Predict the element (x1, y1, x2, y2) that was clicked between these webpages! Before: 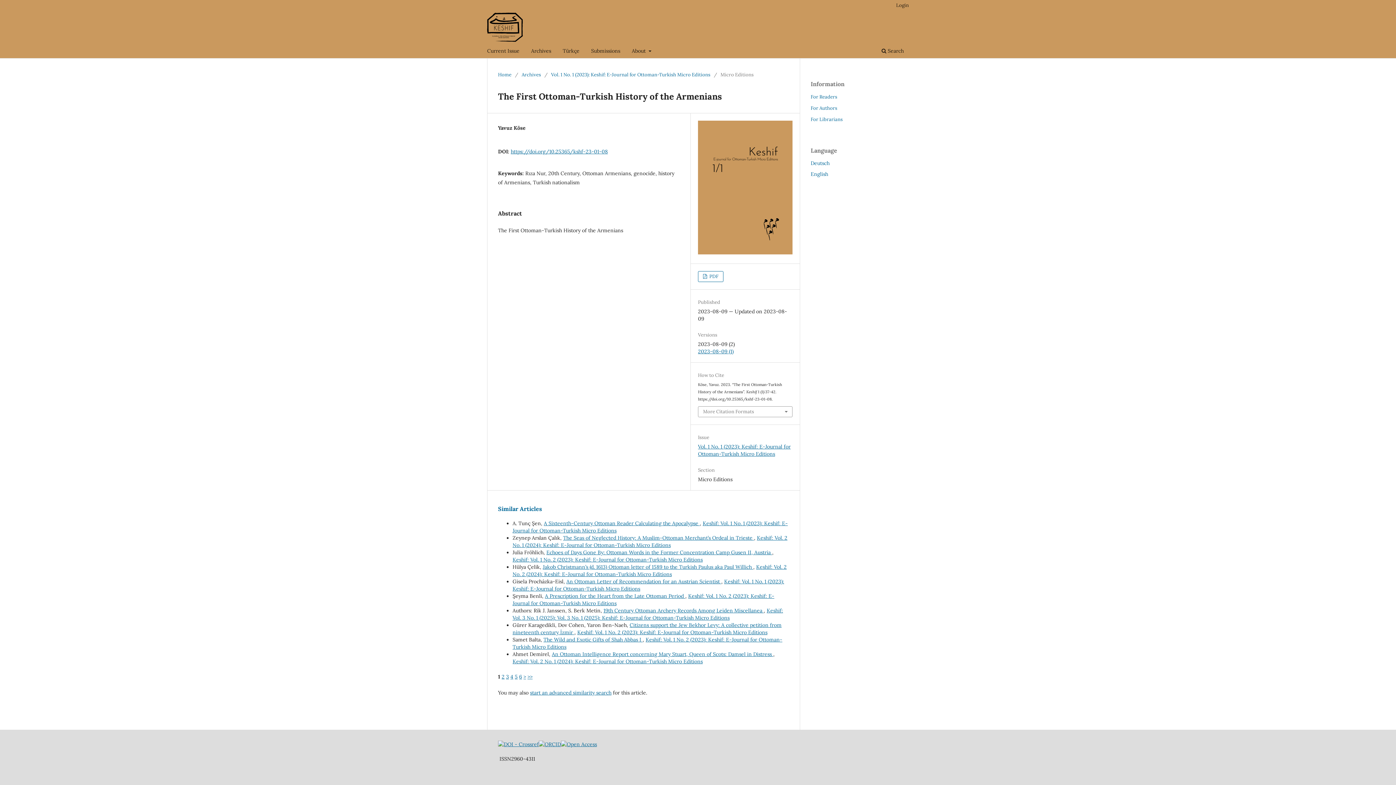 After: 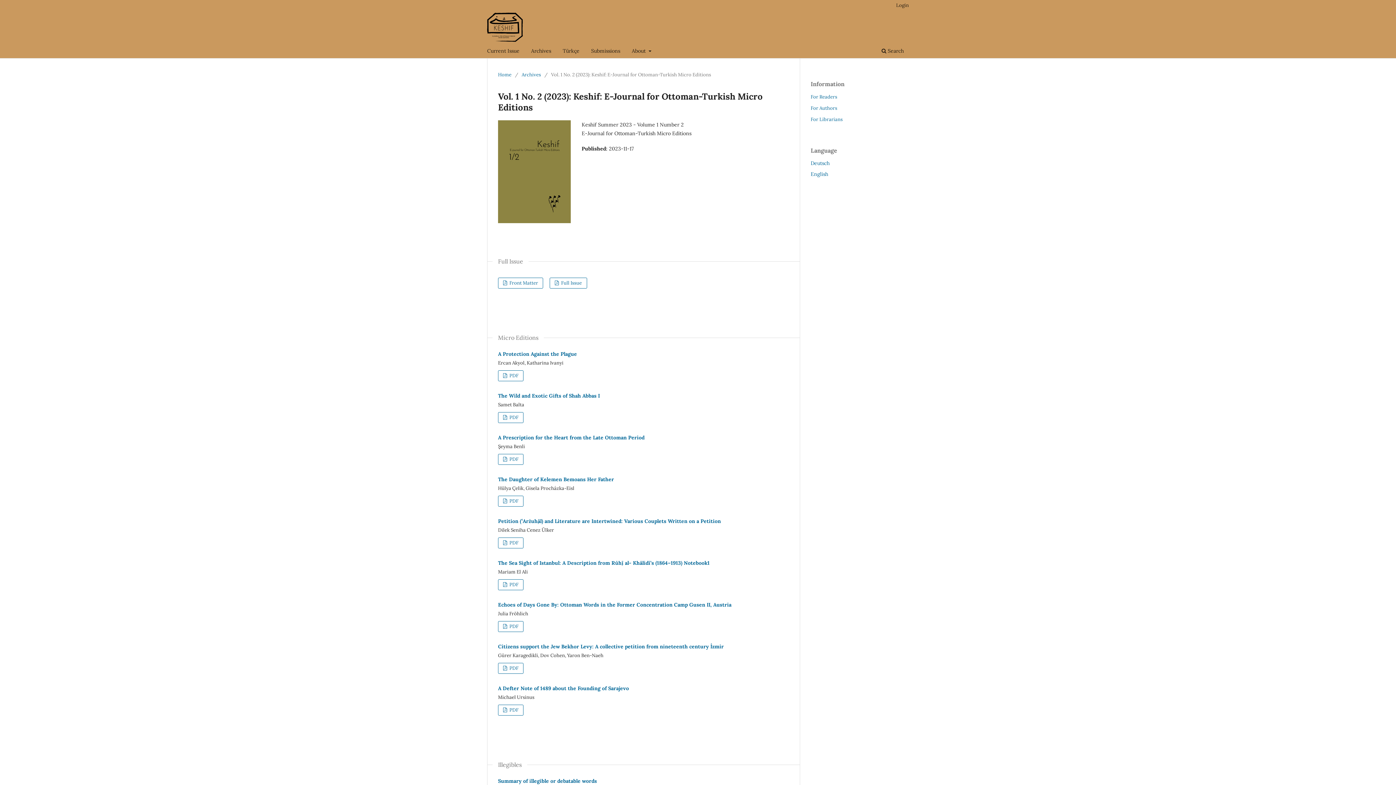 Action: label: Keshif: Vol. 1 No. 2 (2023): Keshif: E-Journal for Ottoman-Turkish Micro Editions bbox: (512, 556, 702, 563)